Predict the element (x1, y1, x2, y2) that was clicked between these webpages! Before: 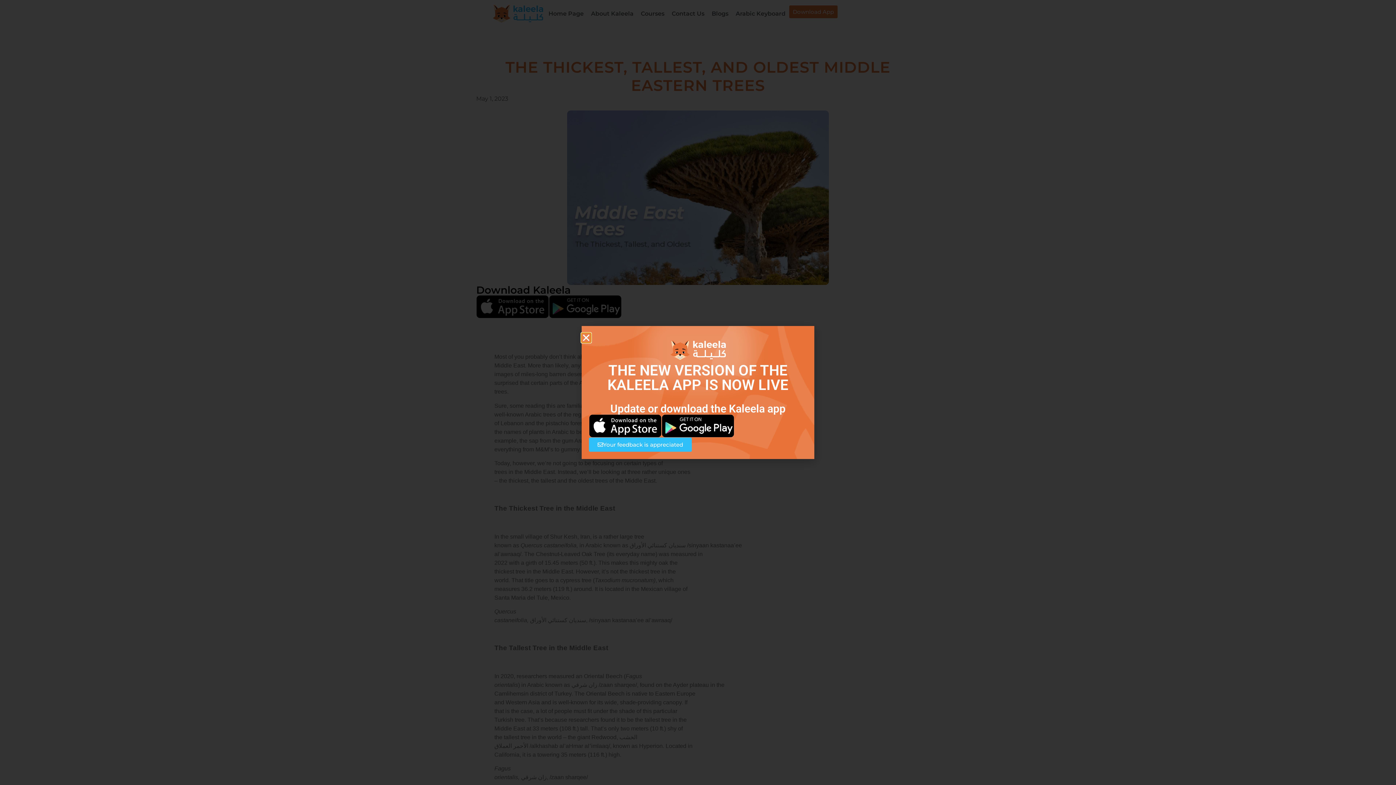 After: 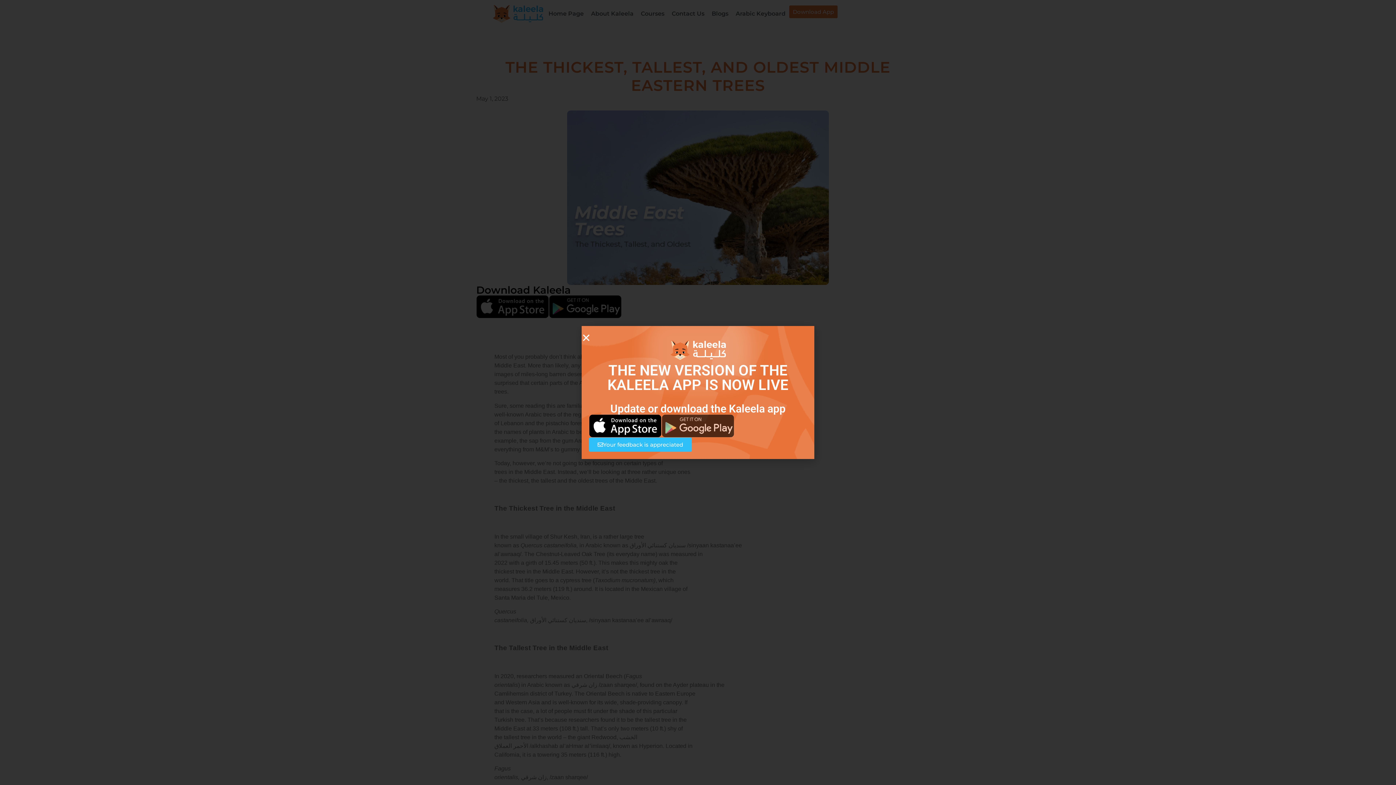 Action: bbox: (661, 414, 734, 437)